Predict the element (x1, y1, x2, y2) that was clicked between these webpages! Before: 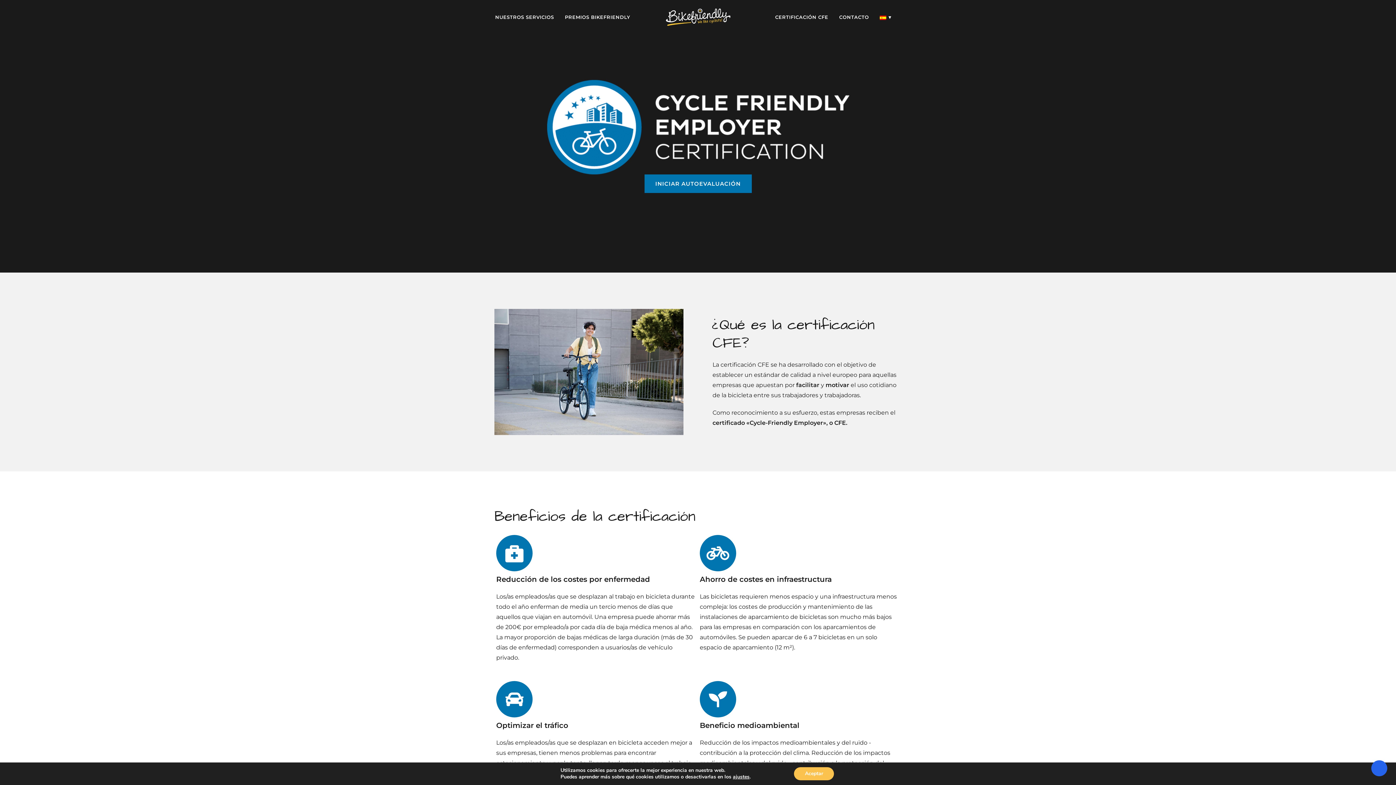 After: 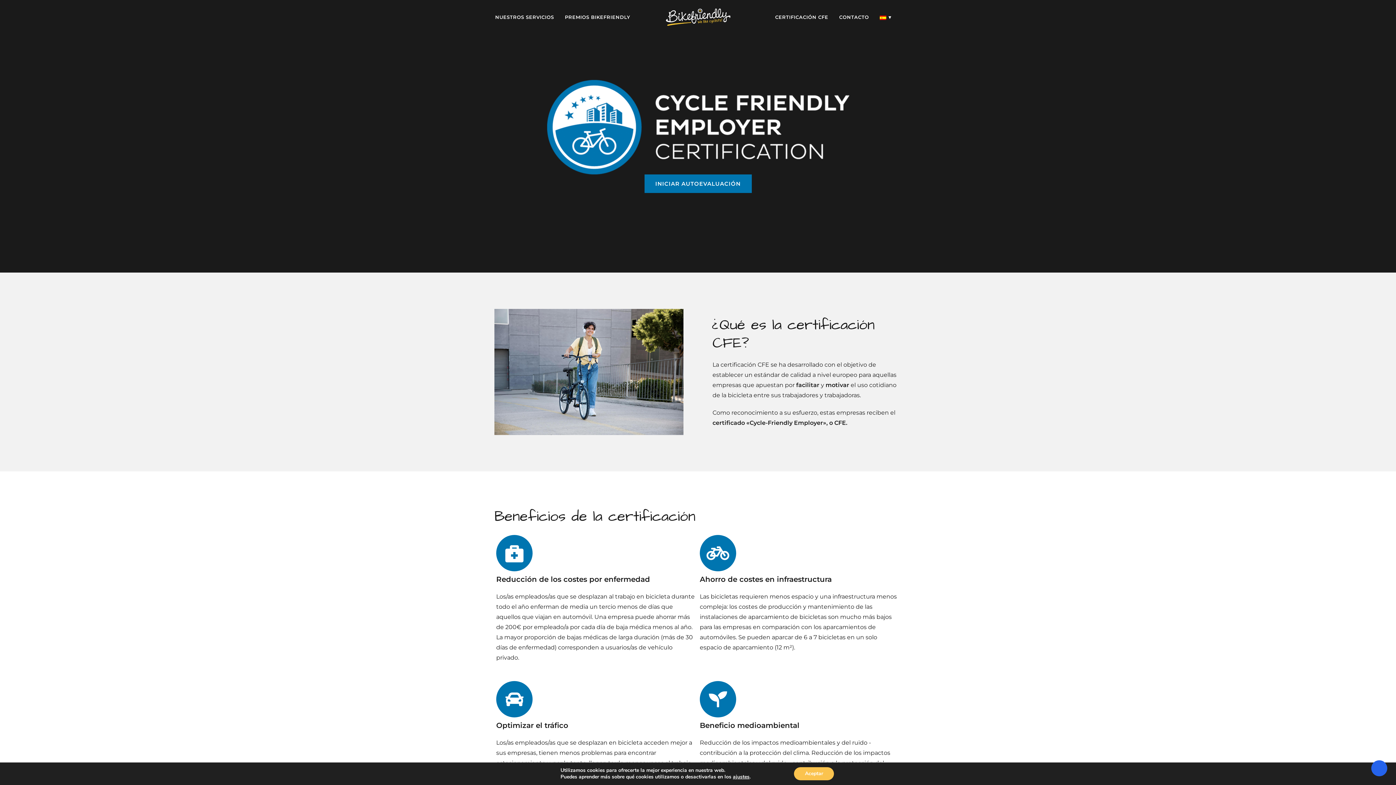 Action: label: CERTIFICACIÓN CFE bbox: (769, 3, 833, 30)